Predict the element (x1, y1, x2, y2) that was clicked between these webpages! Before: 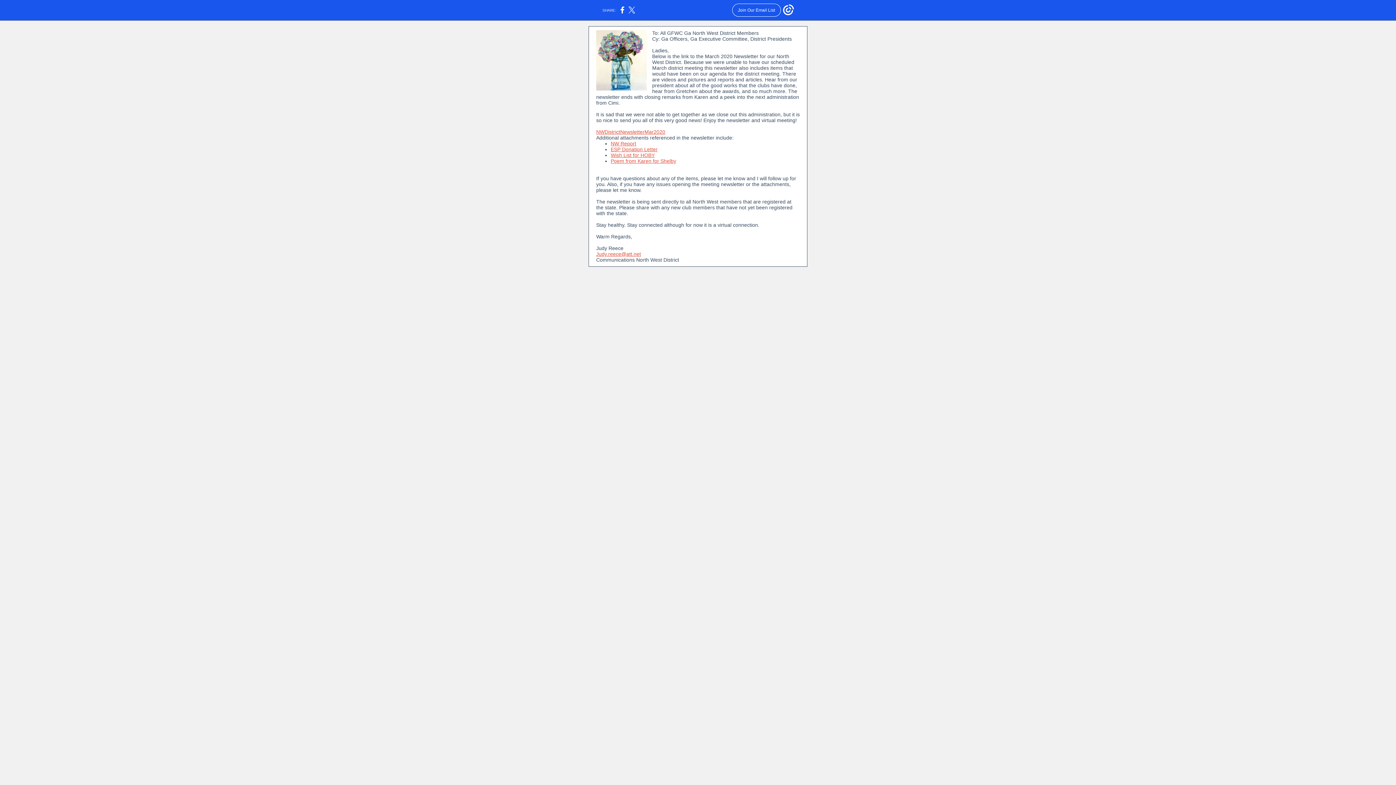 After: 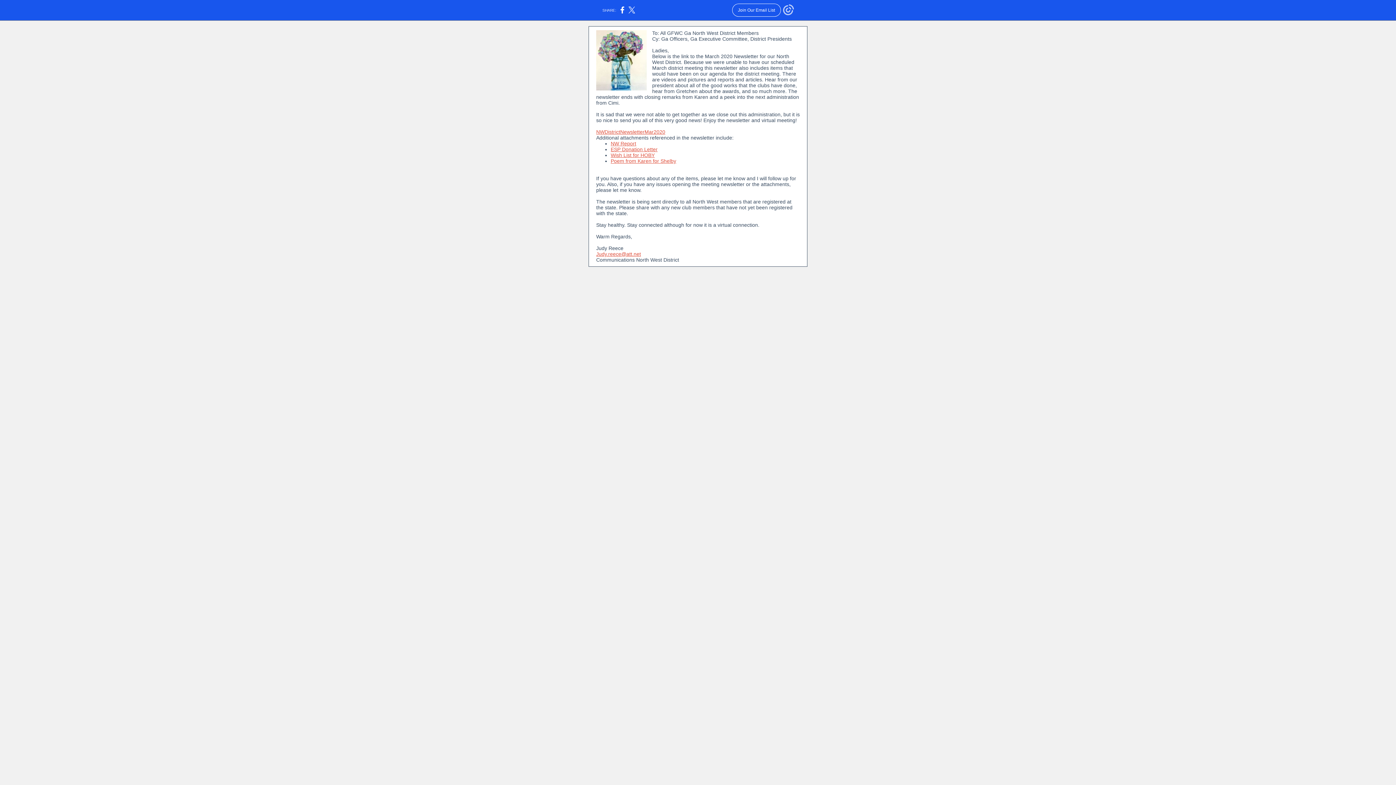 Action: bbox: (783, 12, 794, 16)